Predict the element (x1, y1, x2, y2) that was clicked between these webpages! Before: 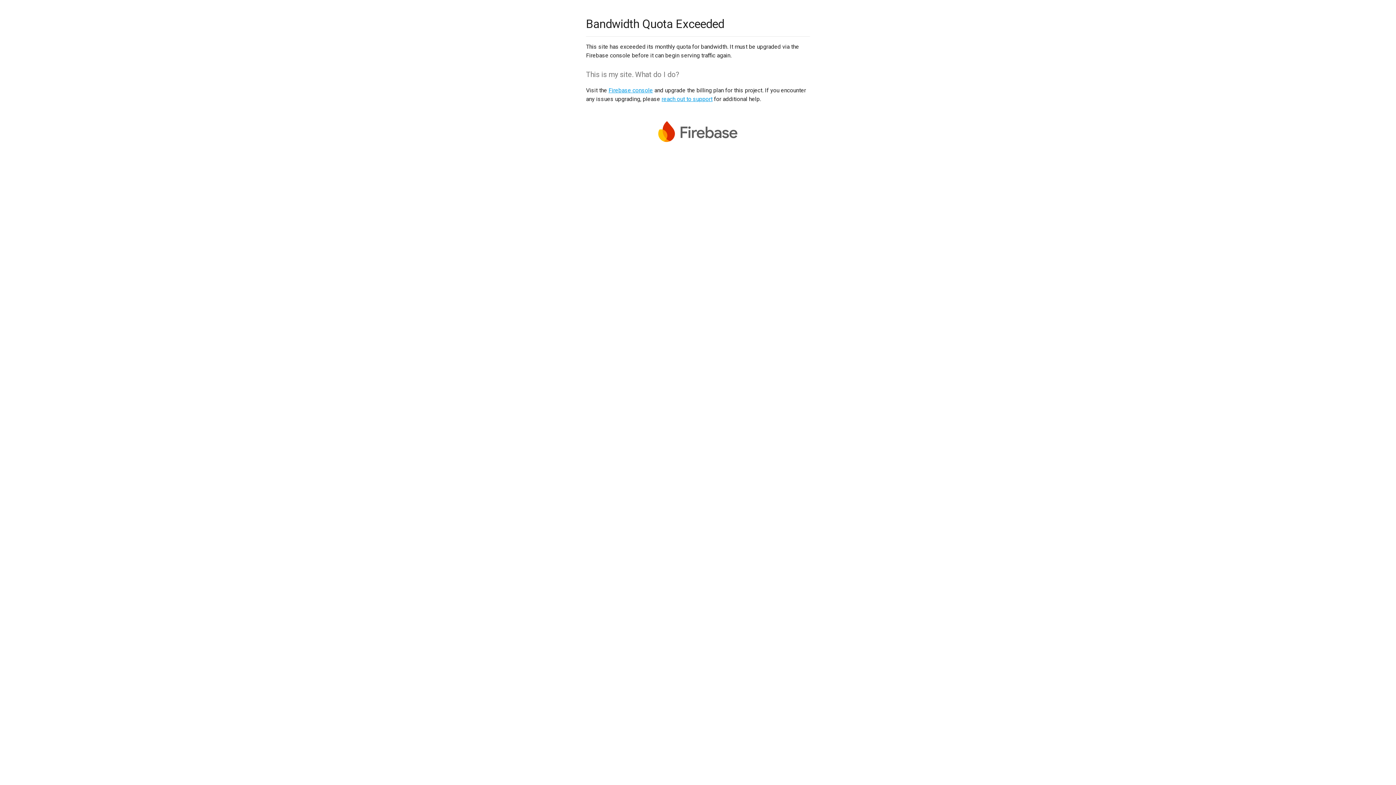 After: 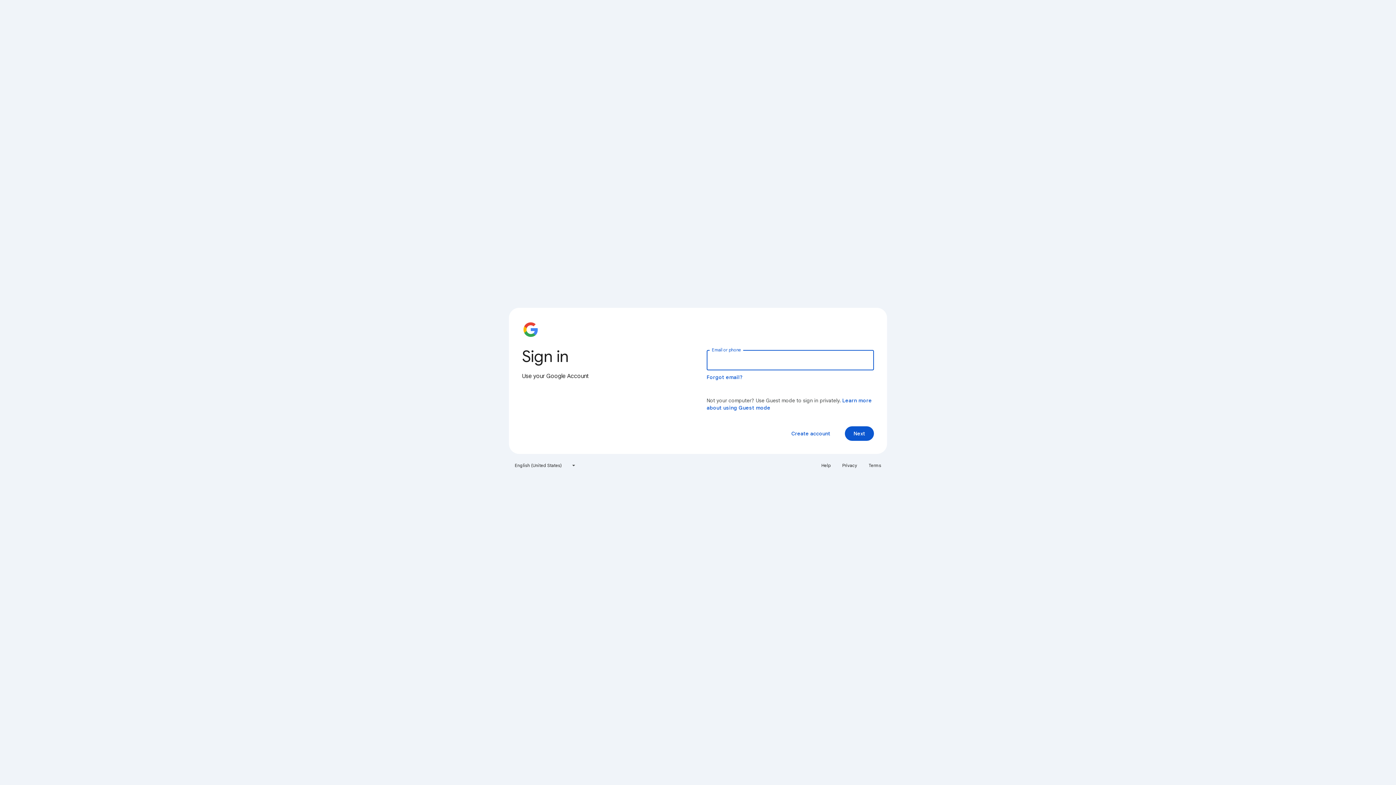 Action: bbox: (608, 86, 653, 93) label: Firebase console